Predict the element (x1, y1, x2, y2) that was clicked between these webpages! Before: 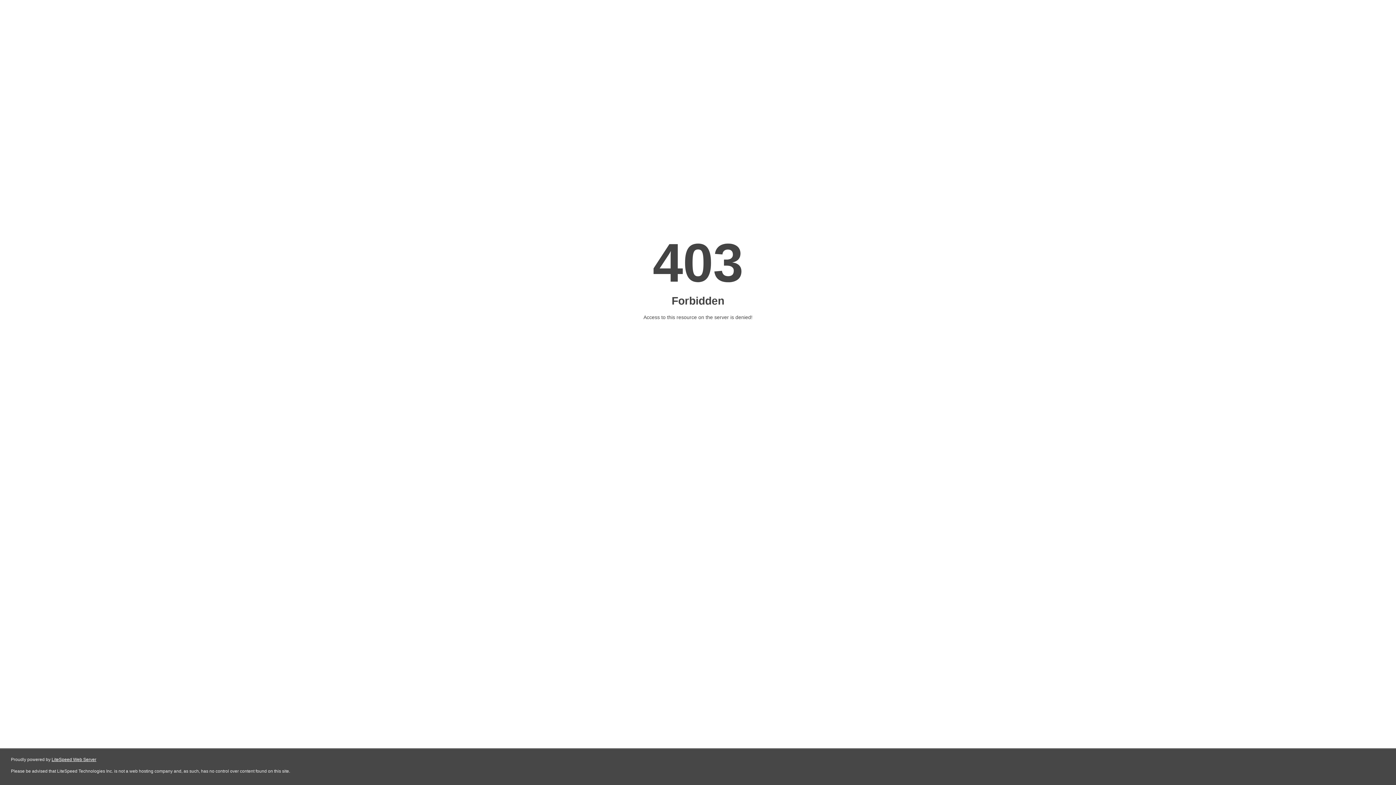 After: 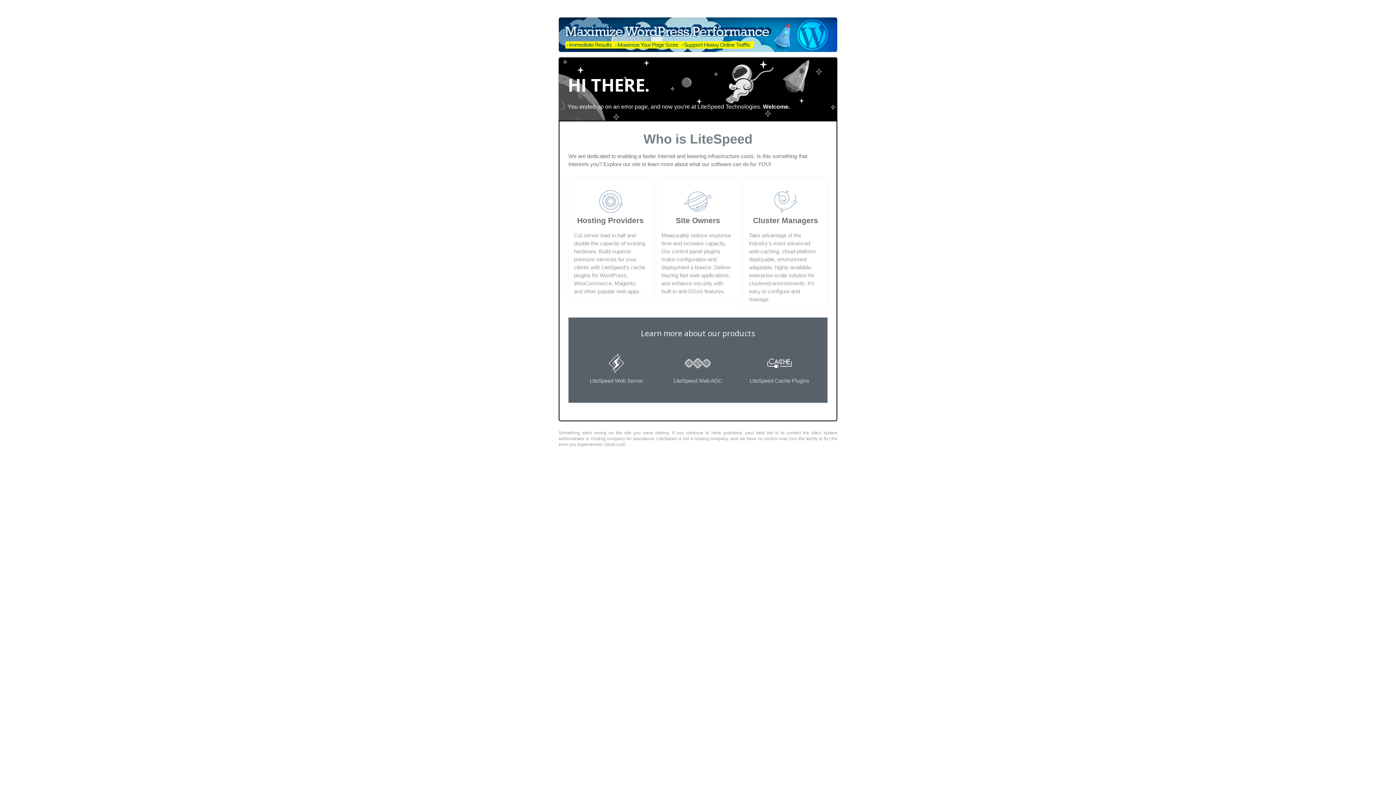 Action: bbox: (51, 757, 96, 762) label: LiteSpeed Web Server